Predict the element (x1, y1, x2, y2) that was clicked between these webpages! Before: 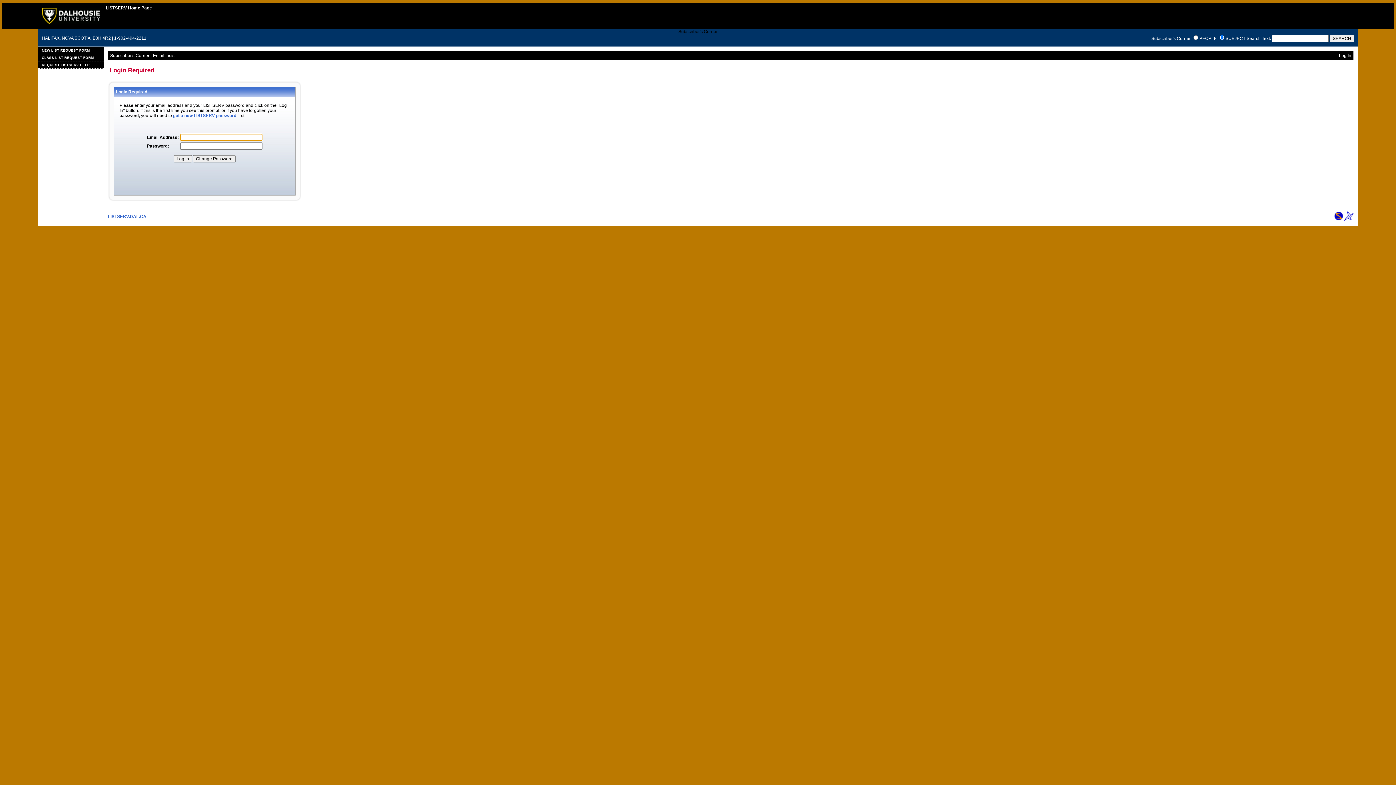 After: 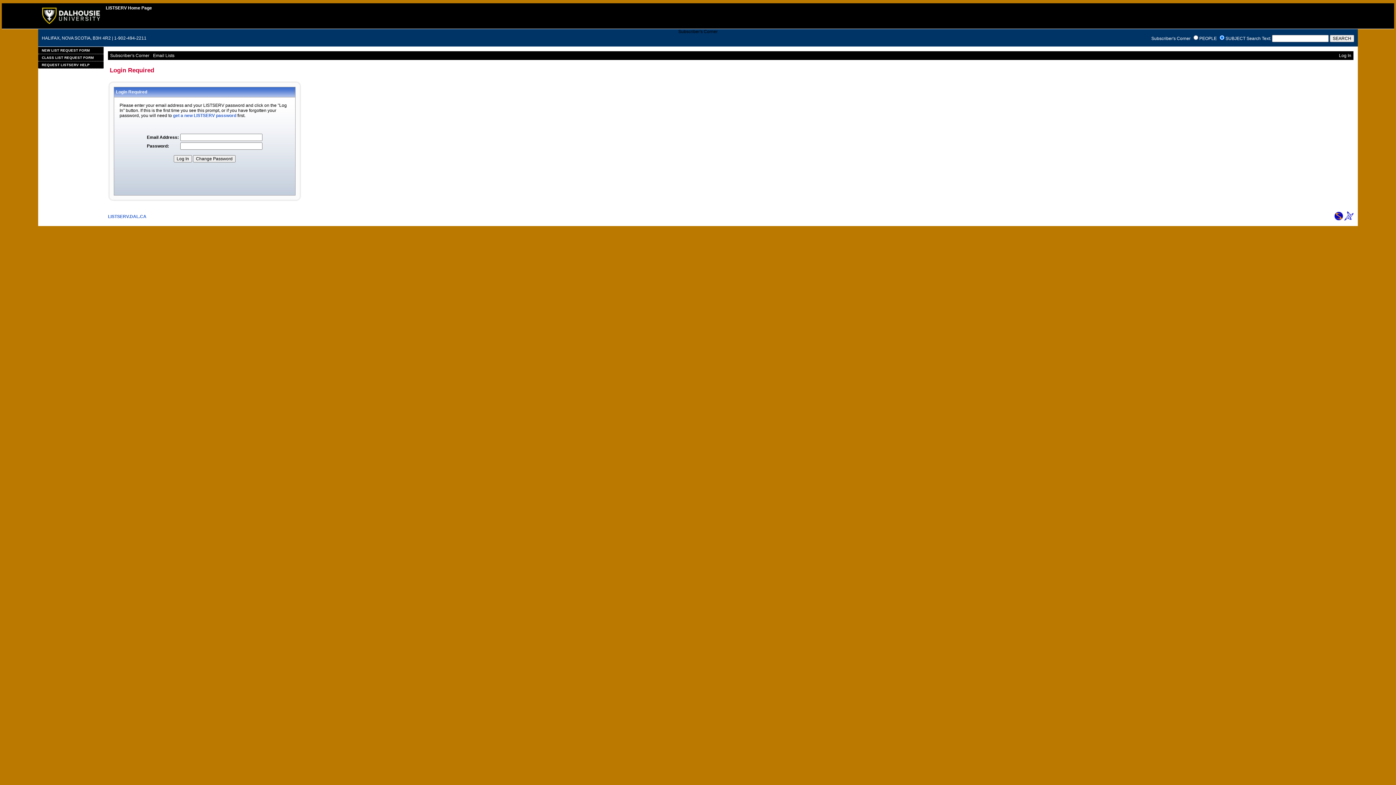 Action: bbox: (1334, 216, 1343, 221)